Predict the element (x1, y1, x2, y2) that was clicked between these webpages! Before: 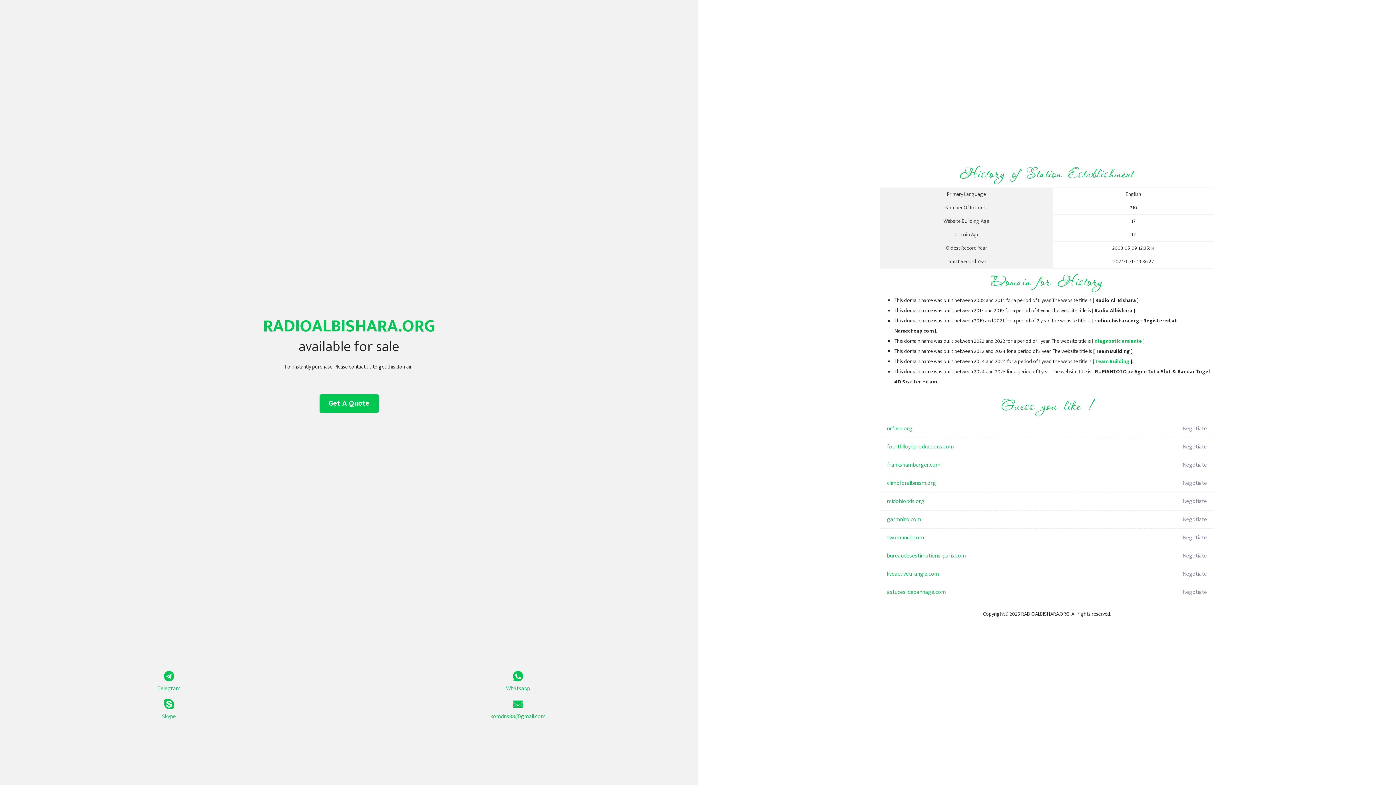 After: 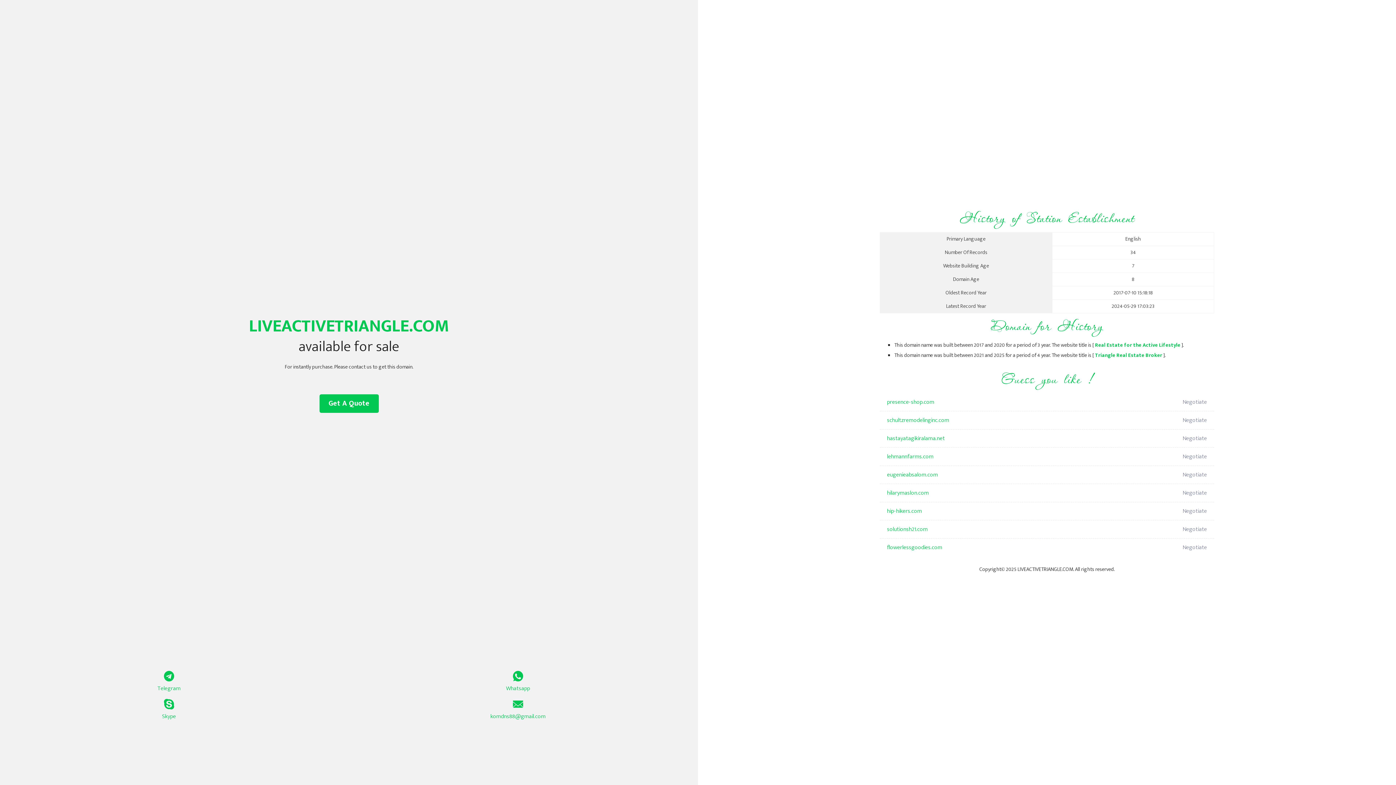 Action: bbox: (887, 565, 1098, 583) label: liveactivetriangle.com